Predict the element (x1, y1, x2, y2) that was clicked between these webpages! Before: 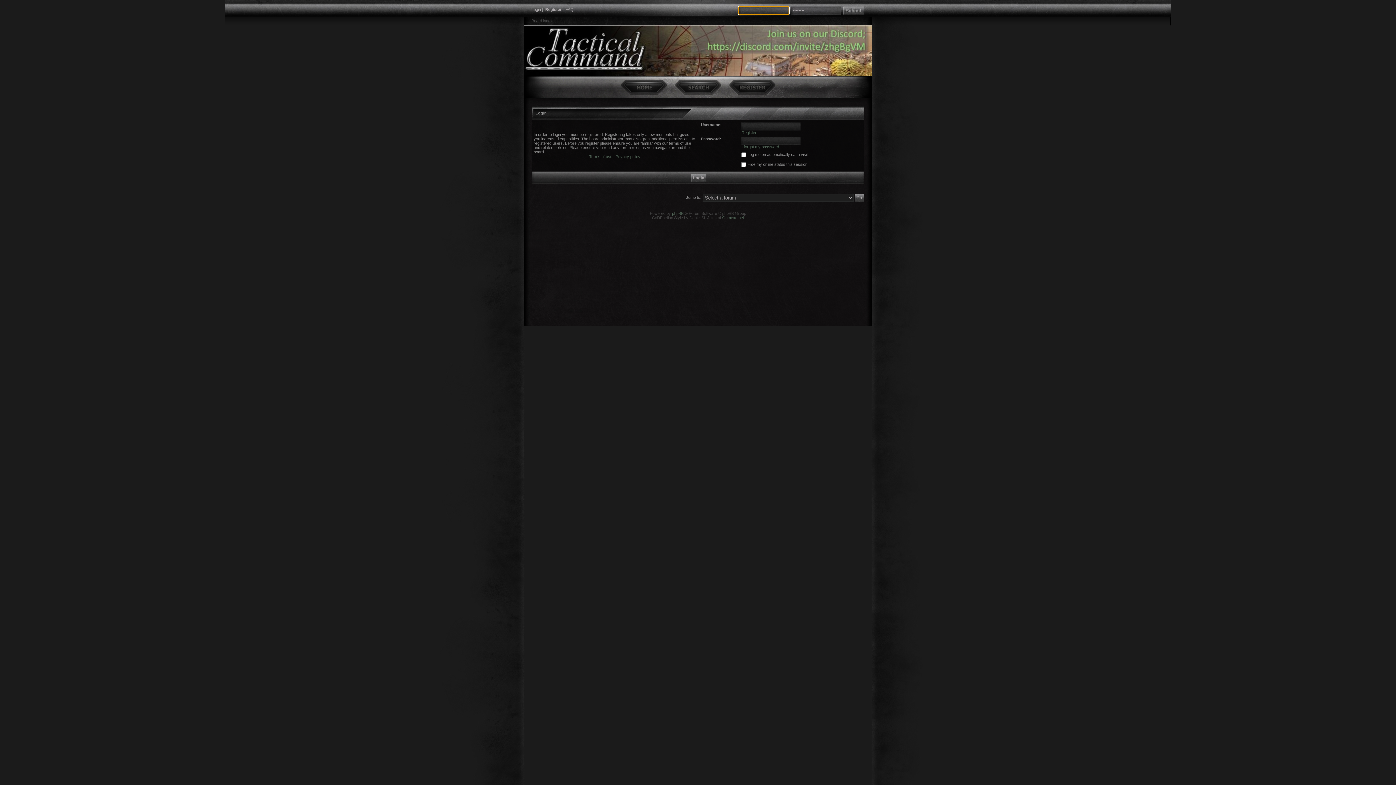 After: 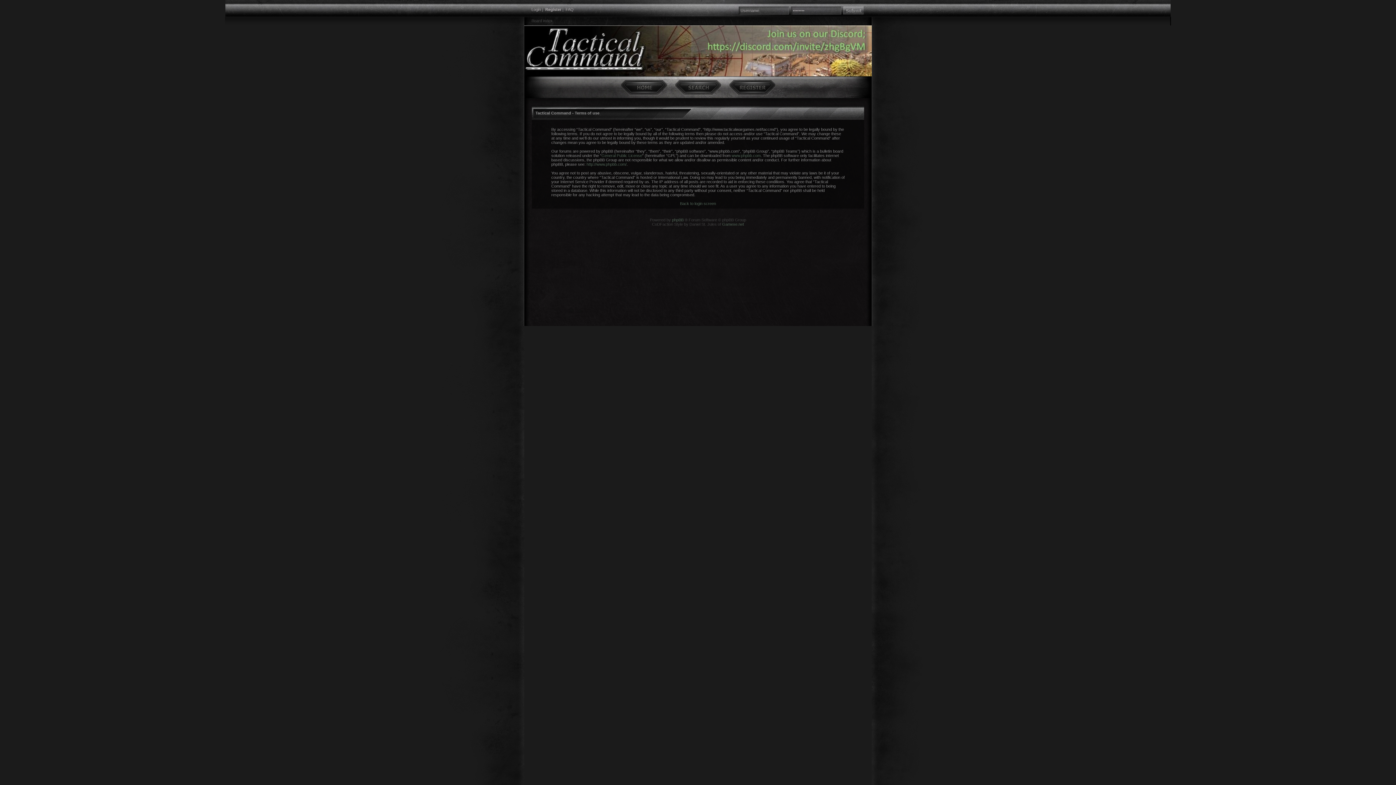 Action: label: Terms of use bbox: (589, 154, 612, 158)